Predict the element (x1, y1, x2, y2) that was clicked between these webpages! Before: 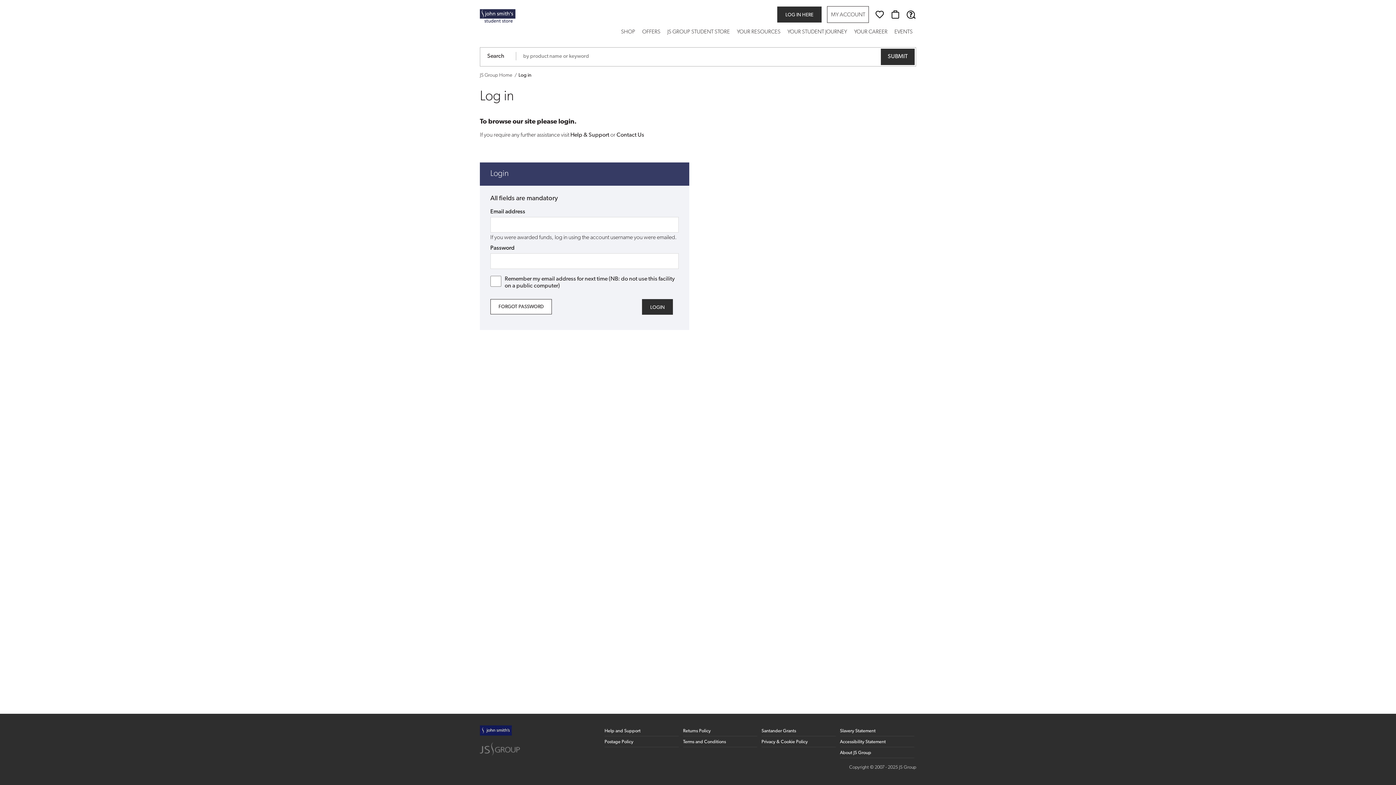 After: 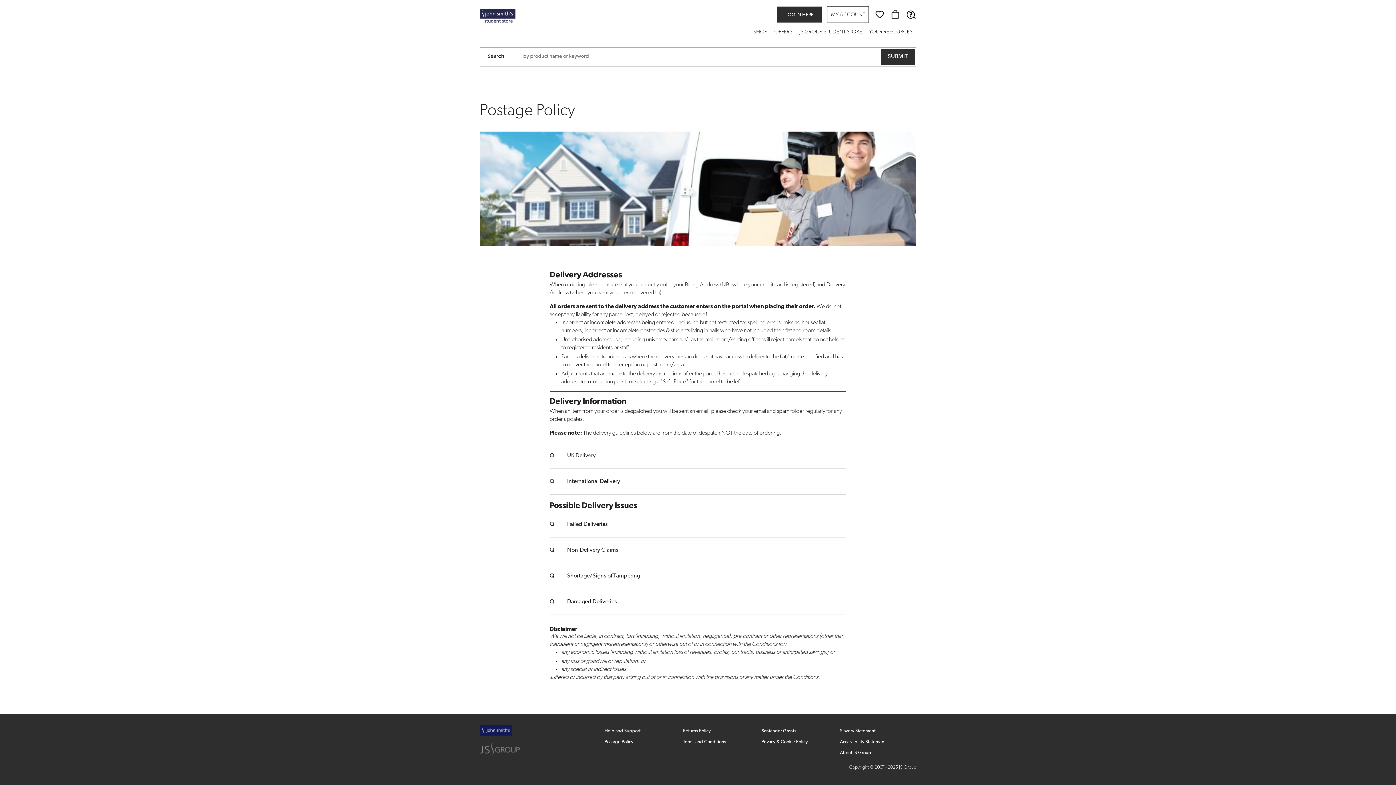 Action: label: Postage Policy bbox: (604, 736, 679, 747)